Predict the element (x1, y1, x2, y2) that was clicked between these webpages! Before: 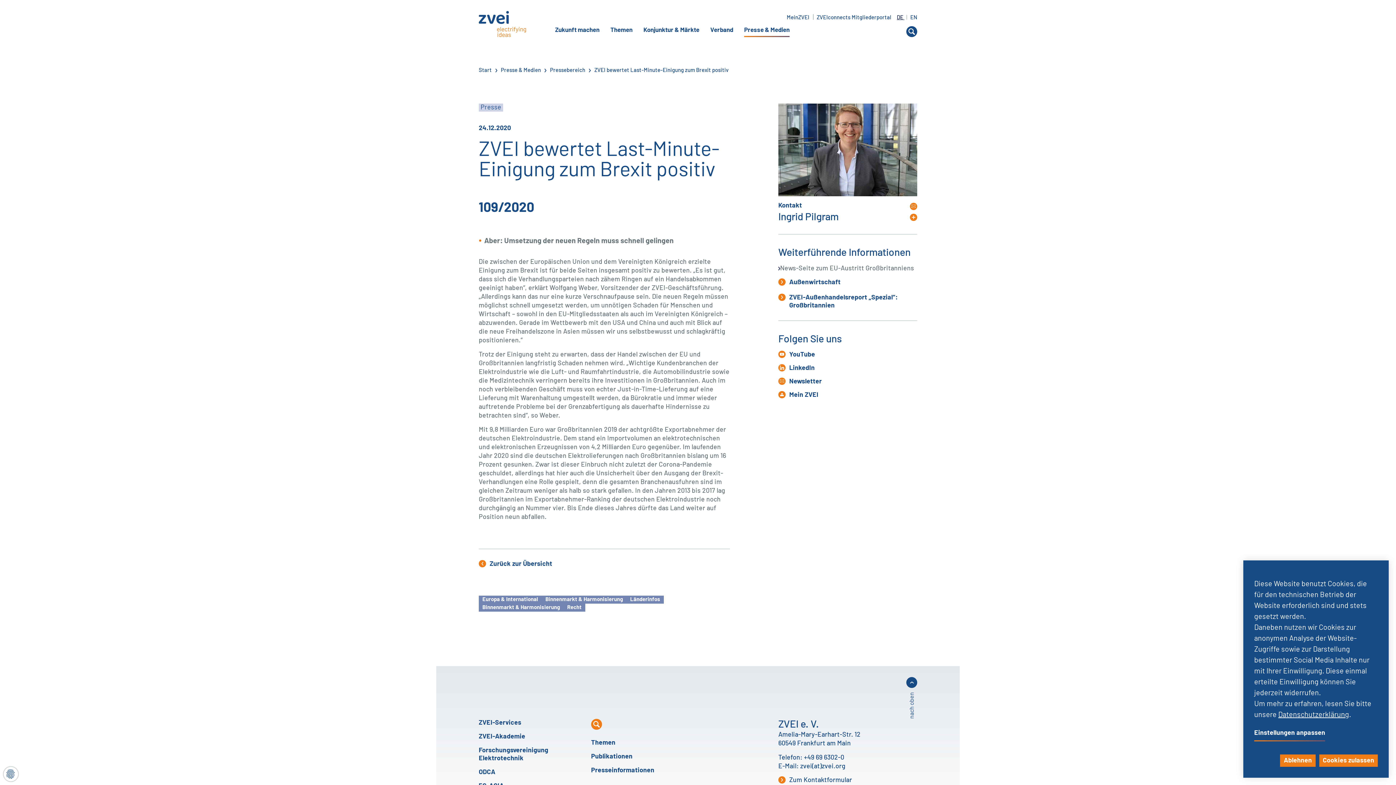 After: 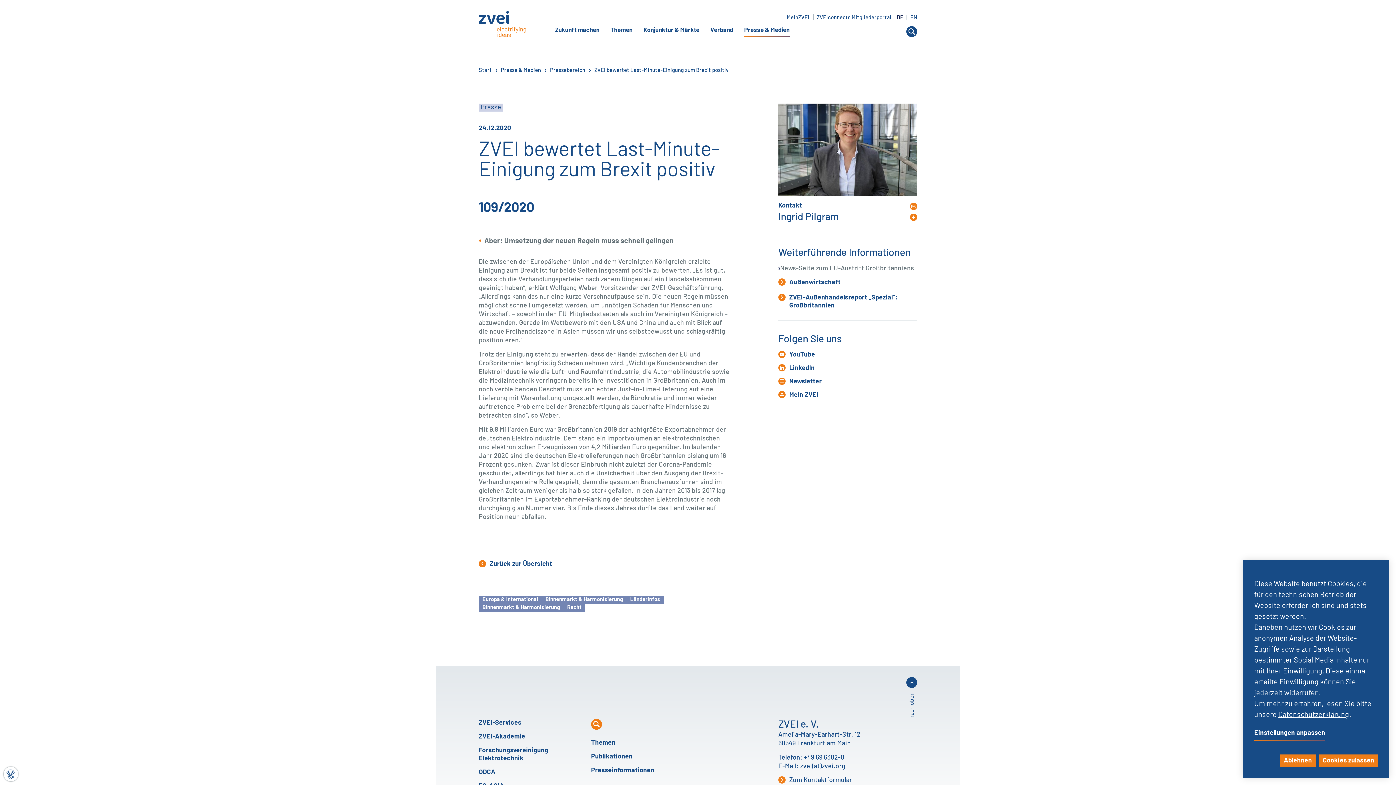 Action: bbox: (594, 66, 728, 74) label: ZVEI bewertet Last-Minute-Einigung zum Brexit positiv